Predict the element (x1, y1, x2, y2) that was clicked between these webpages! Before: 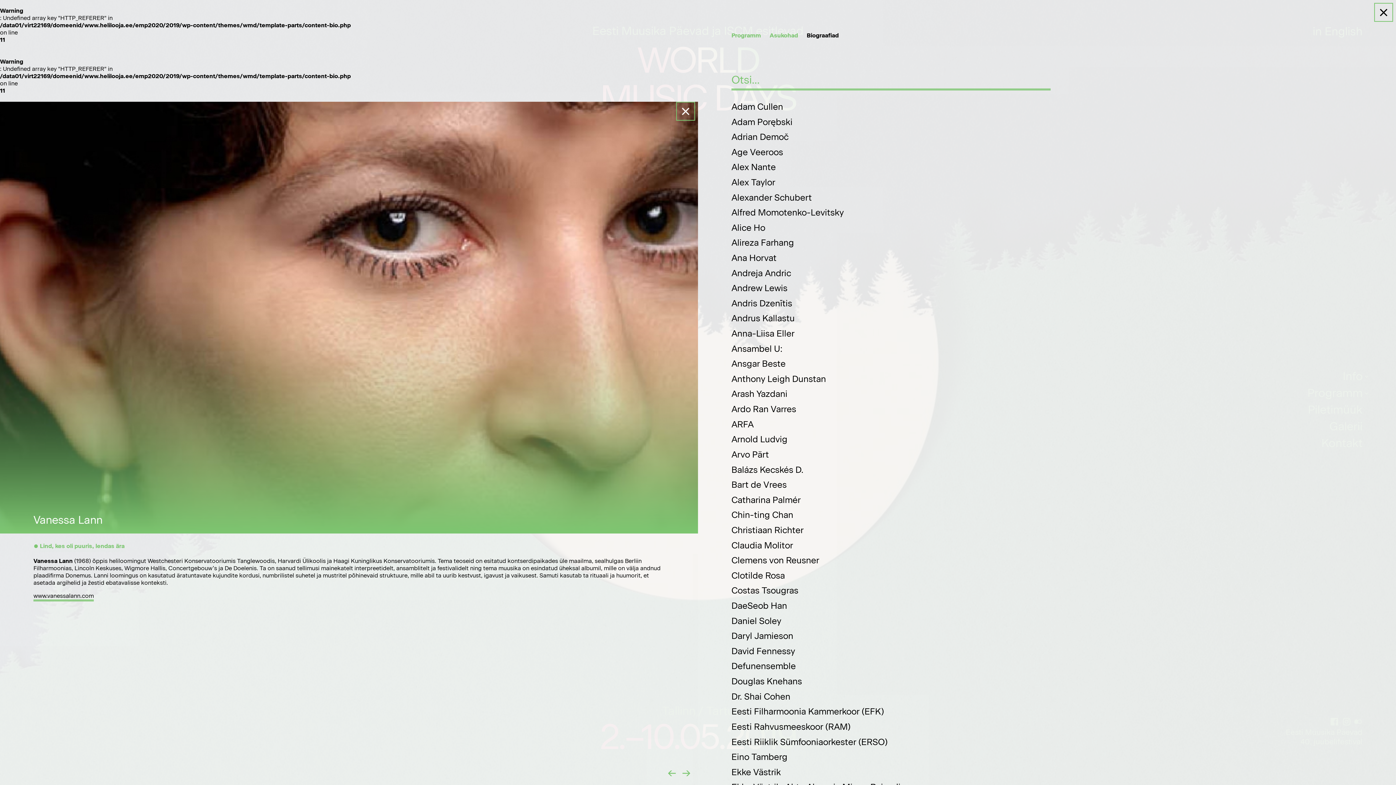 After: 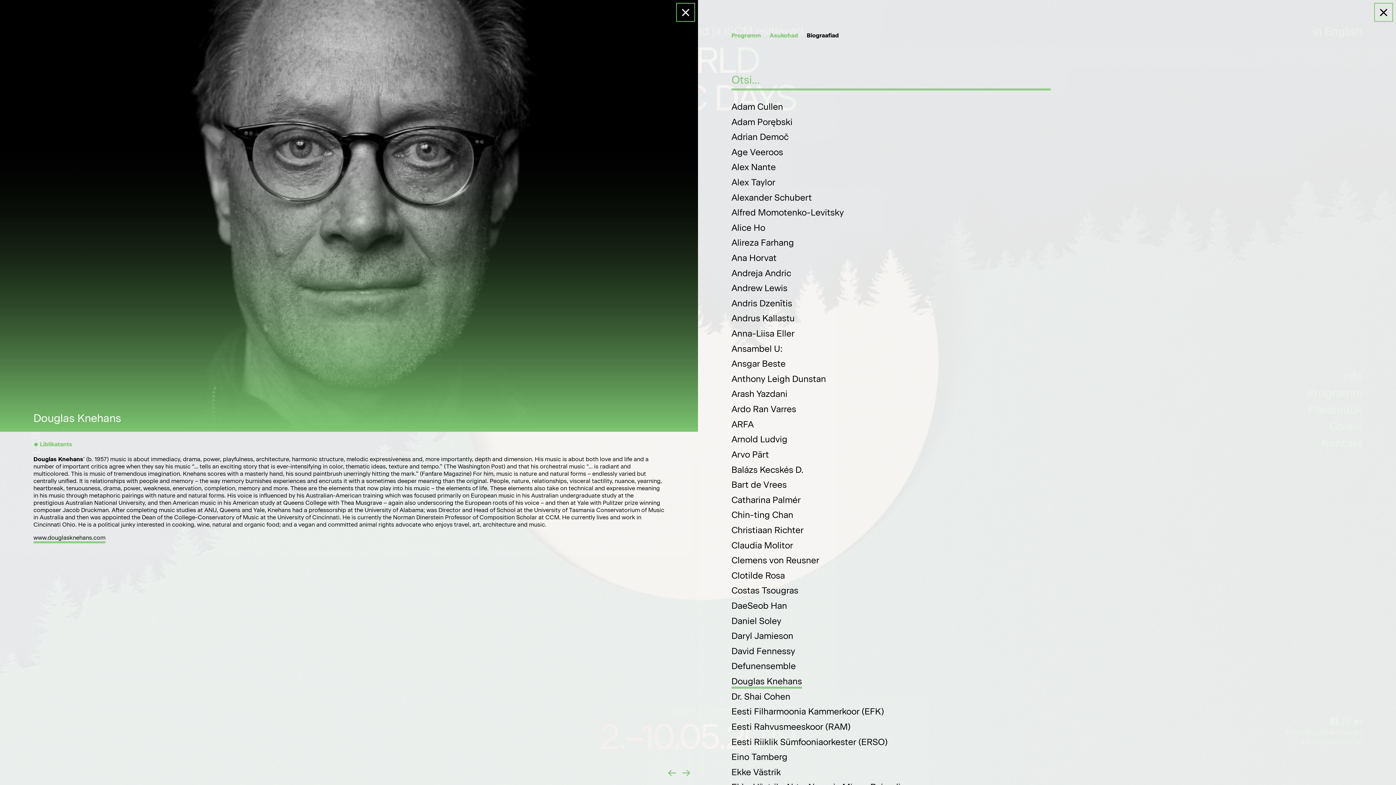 Action: label: Douglas Knehans bbox: (731, 676, 802, 688)